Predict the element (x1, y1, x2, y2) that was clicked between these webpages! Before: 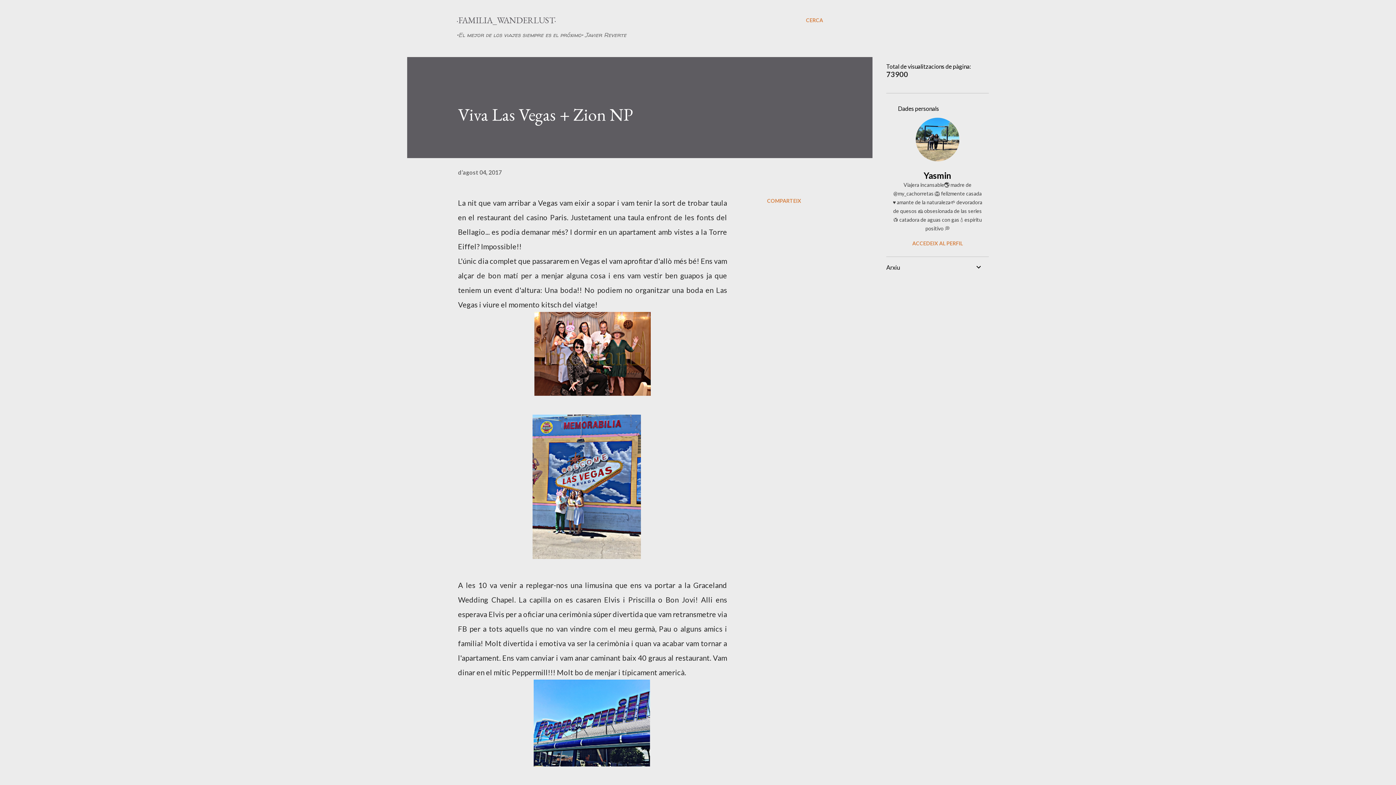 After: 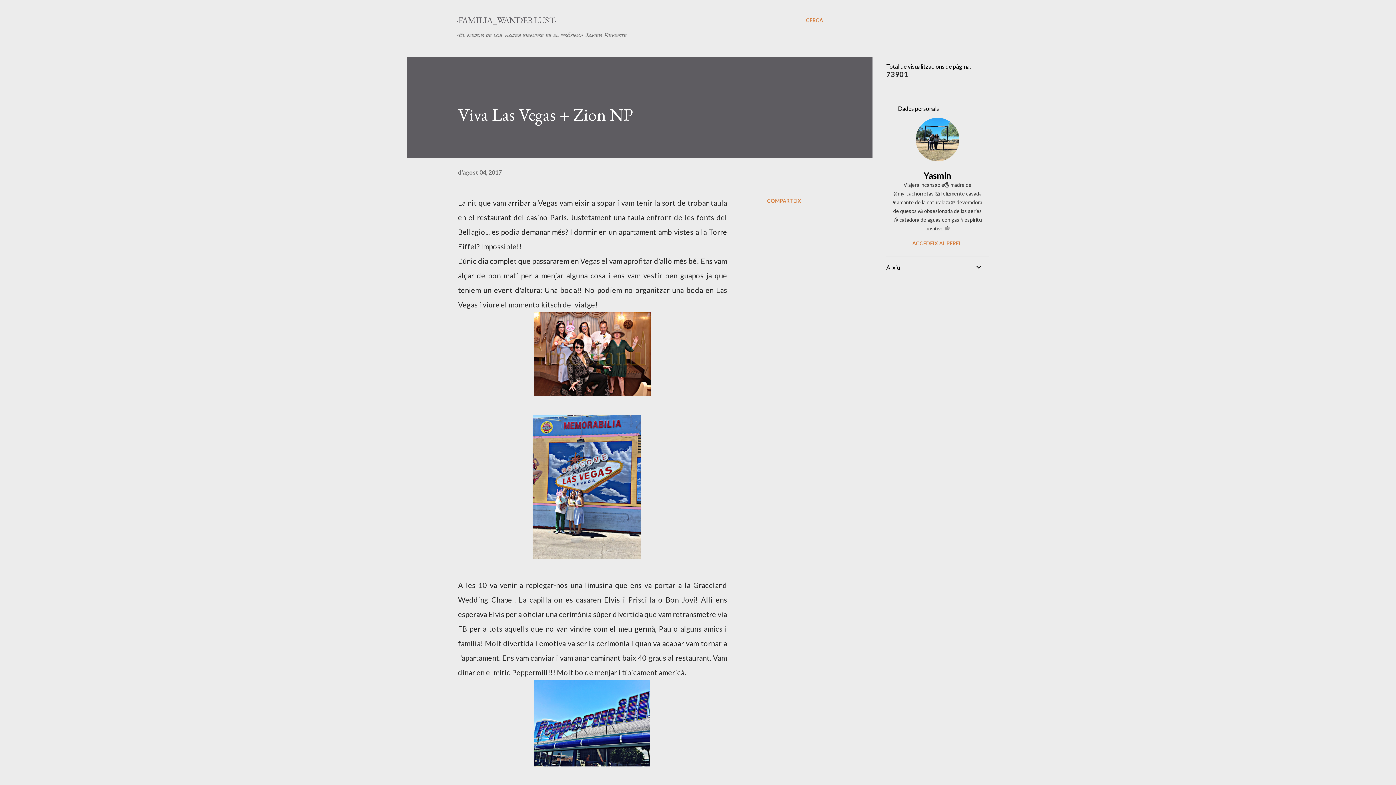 Action: label: d’agost 04, 2017 bbox: (458, 168, 501, 175)